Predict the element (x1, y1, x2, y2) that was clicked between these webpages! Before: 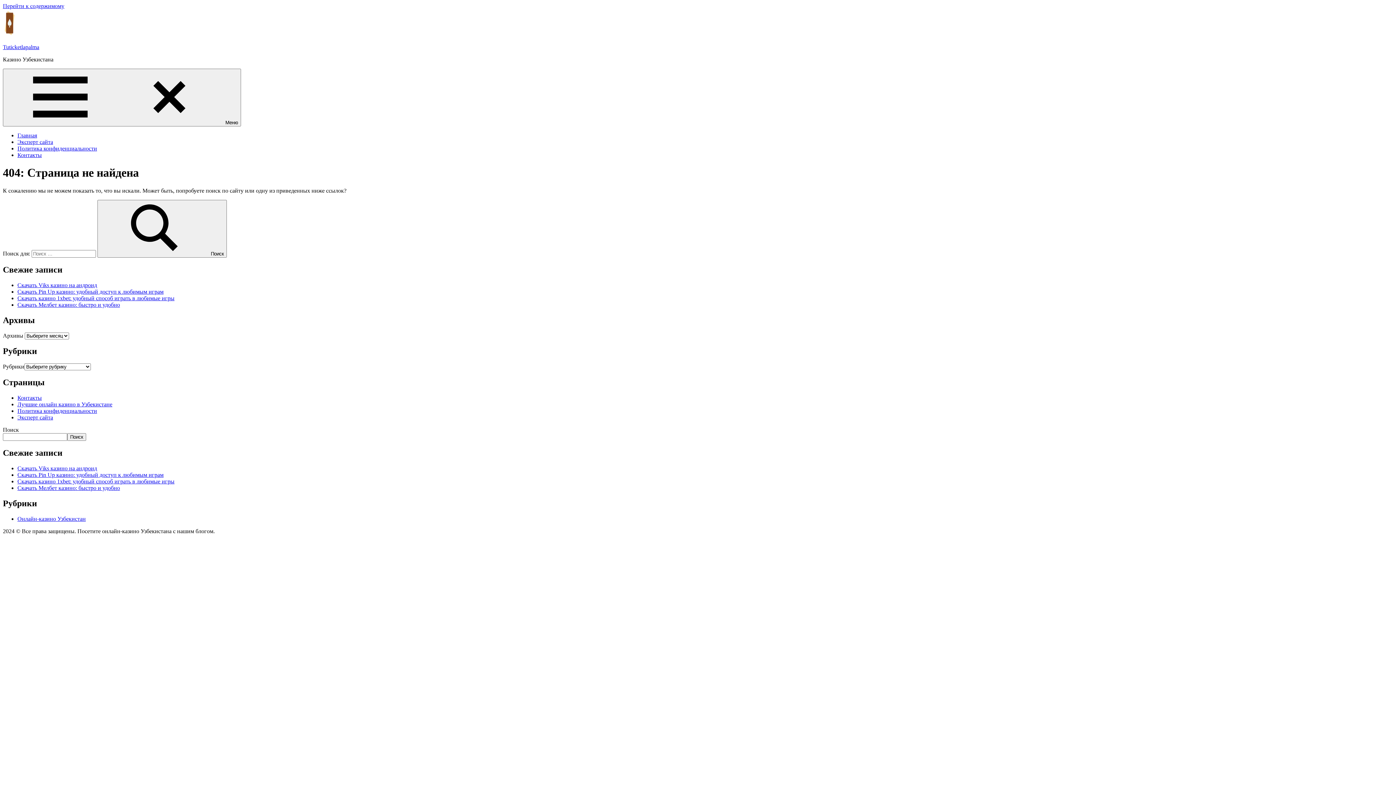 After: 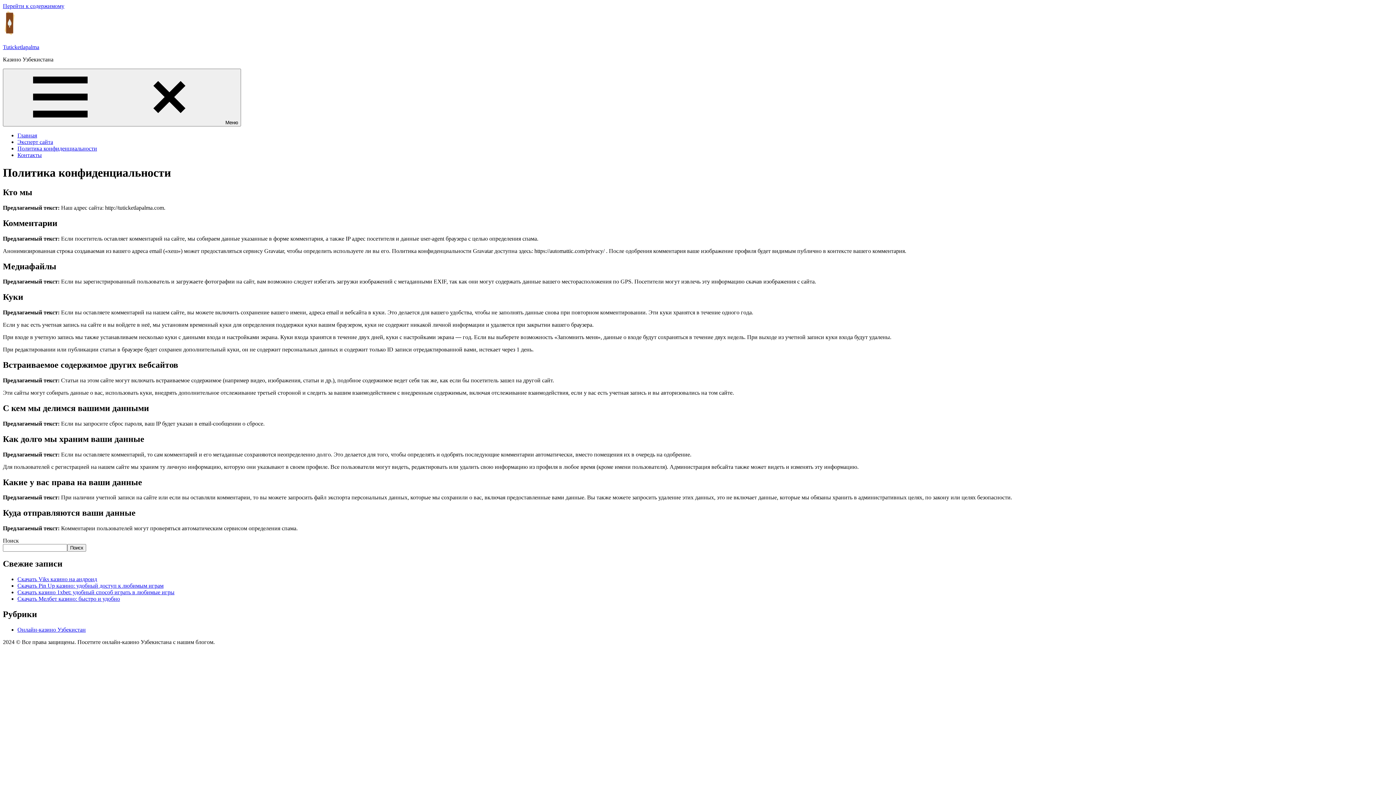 Action: label: Политика конфиденциальности bbox: (17, 408, 97, 414)